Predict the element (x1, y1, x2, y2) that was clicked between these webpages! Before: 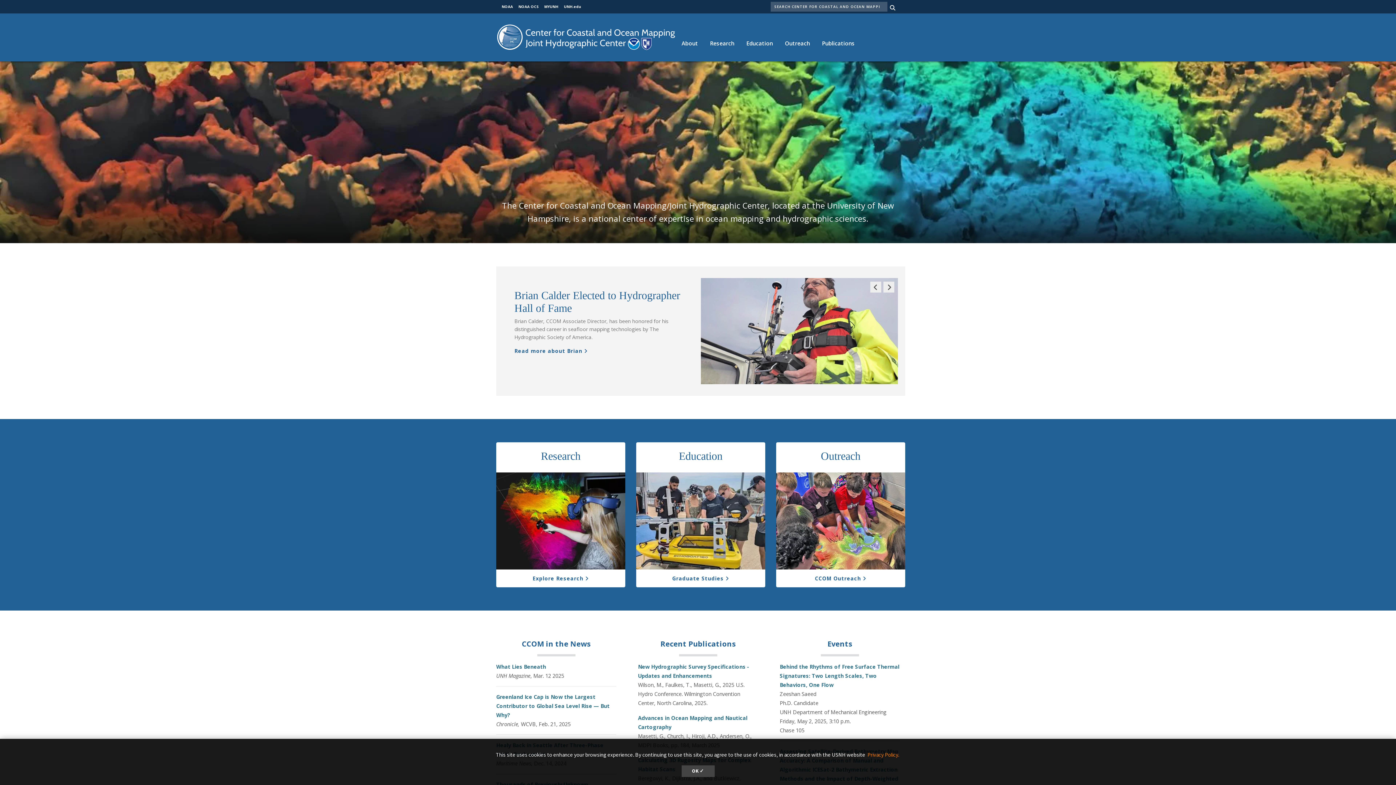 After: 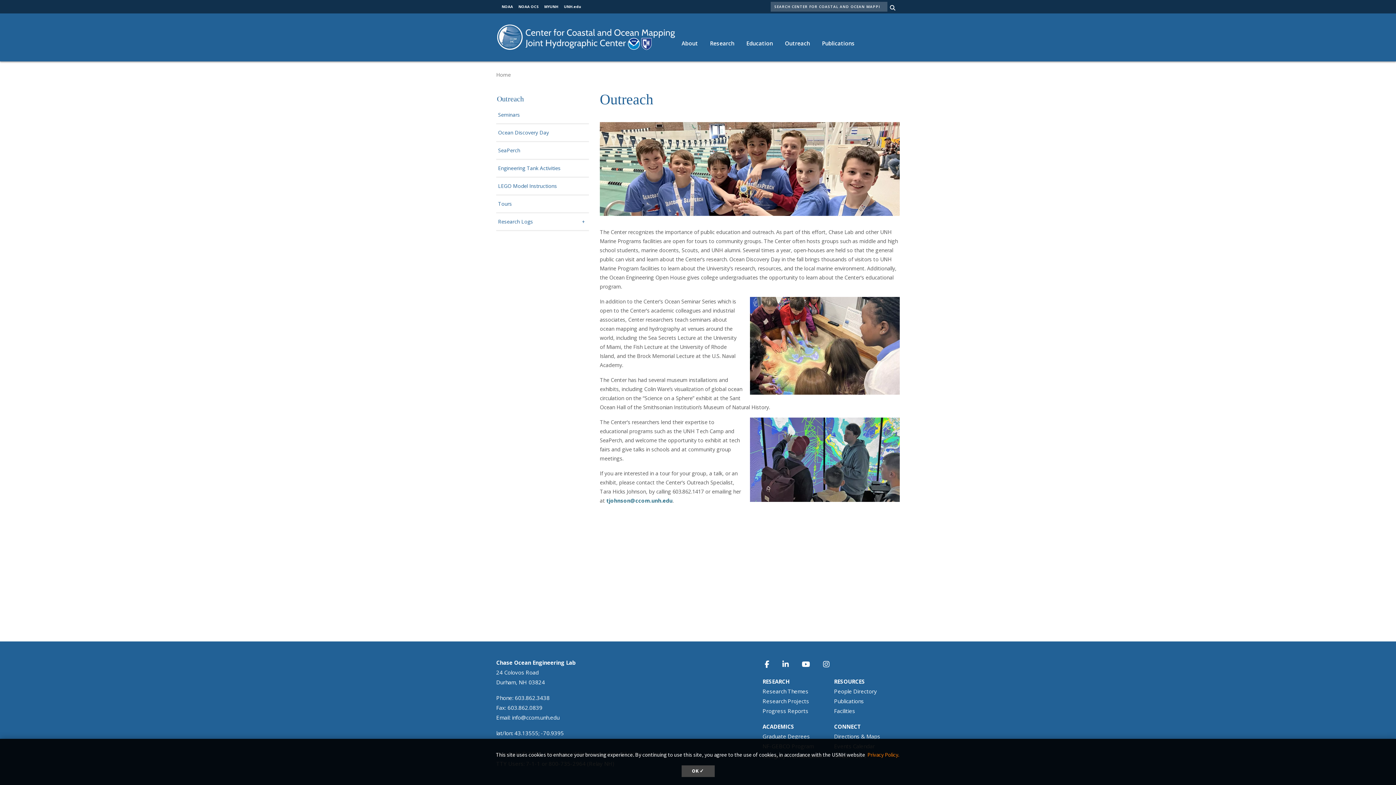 Action: bbox: (815, 575, 866, 582) label: CCOM Outreach